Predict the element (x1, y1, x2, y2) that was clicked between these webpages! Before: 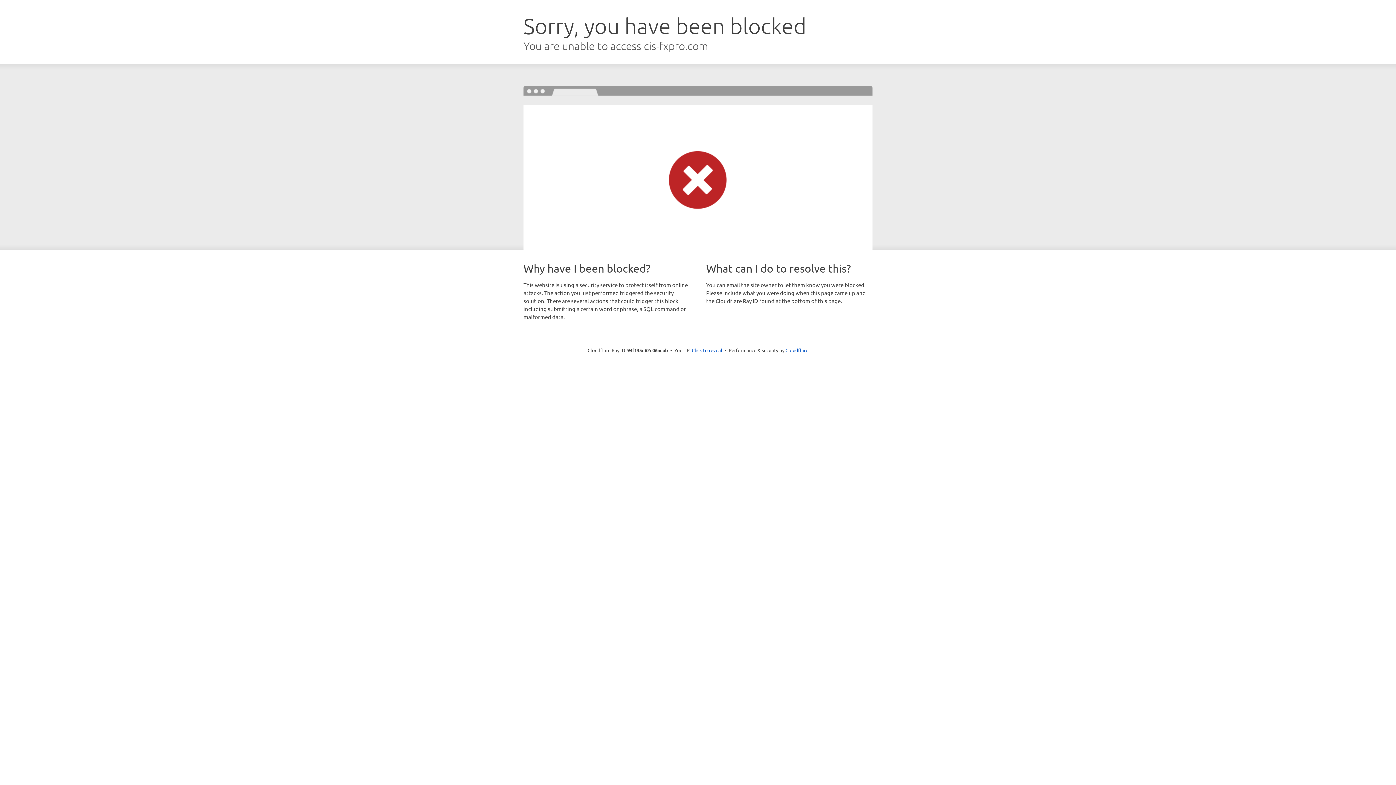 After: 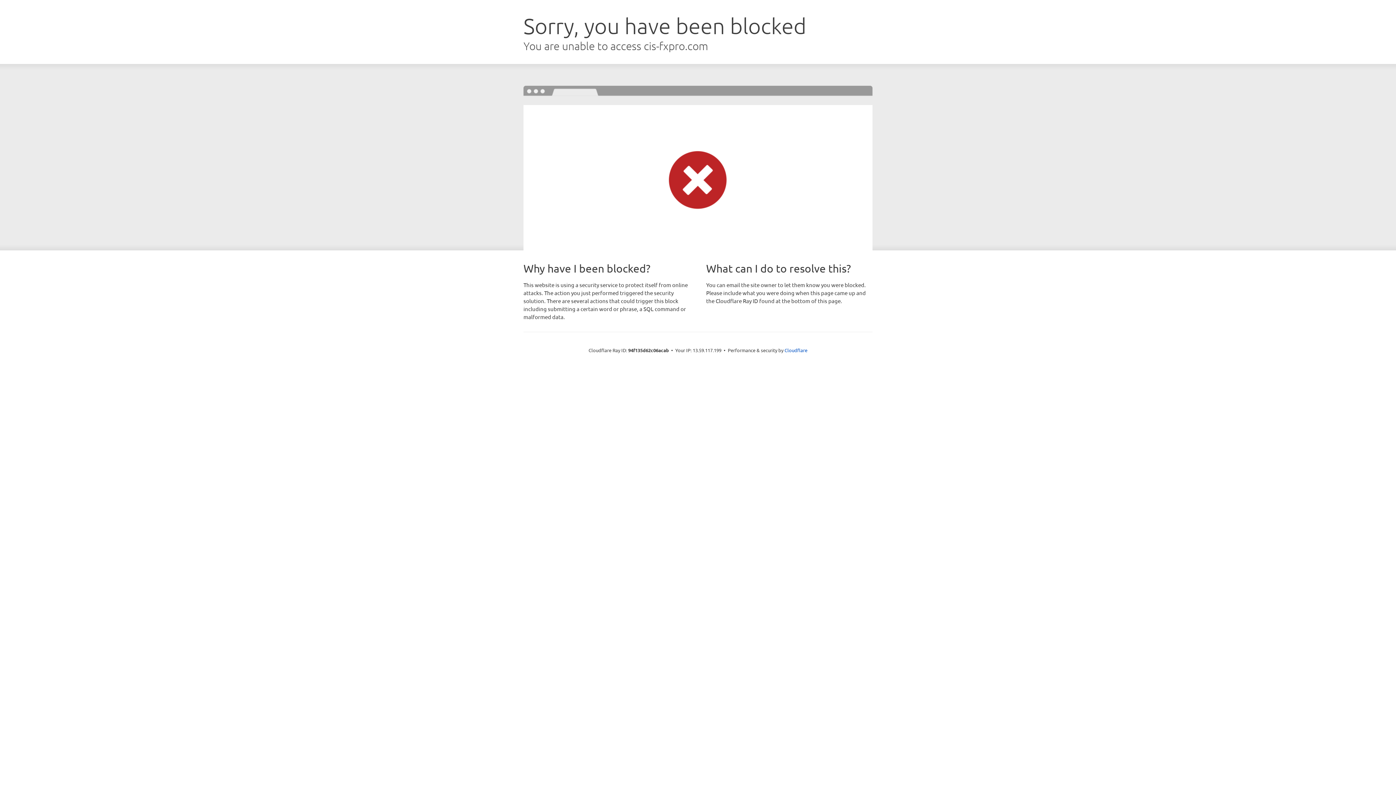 Action: label: Click to reveal bbox: (692, 346, 722, 353)